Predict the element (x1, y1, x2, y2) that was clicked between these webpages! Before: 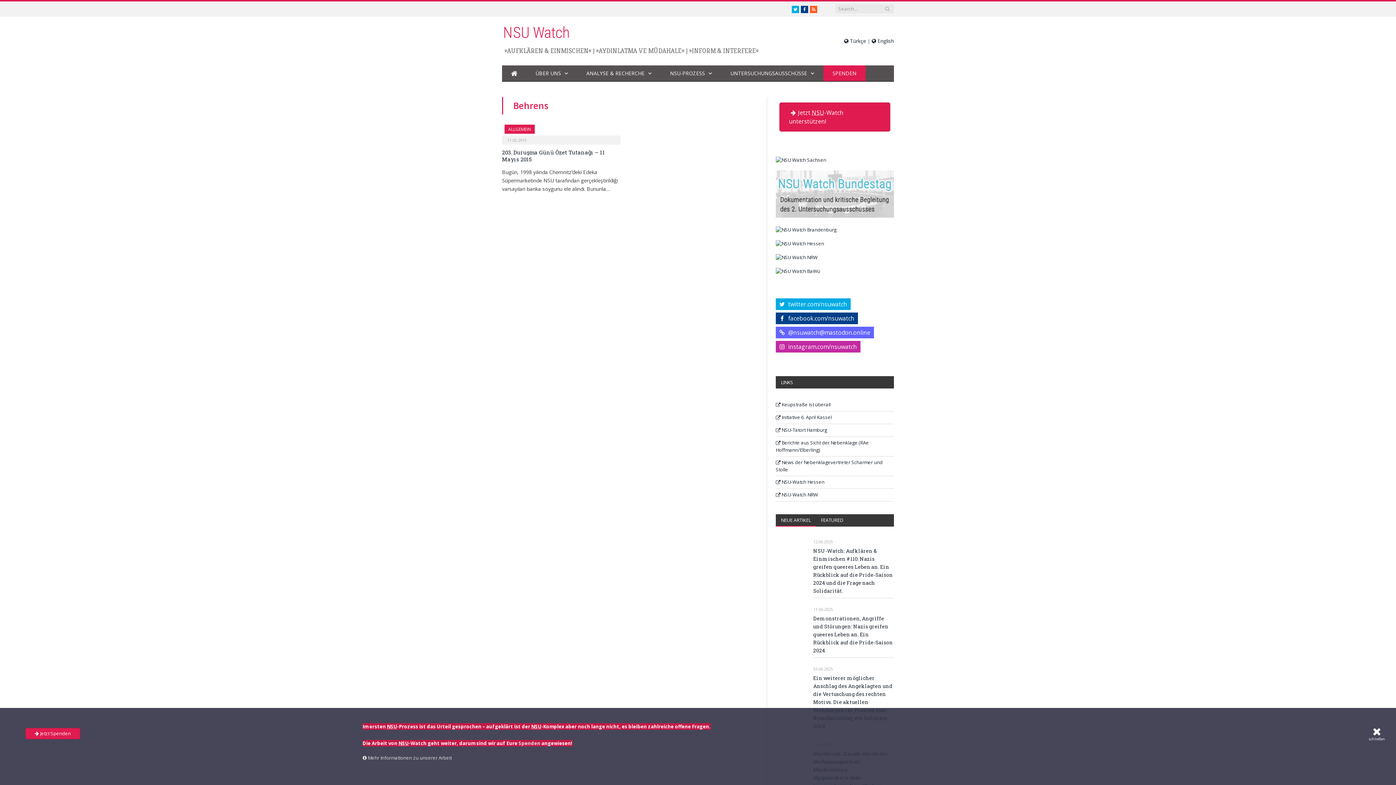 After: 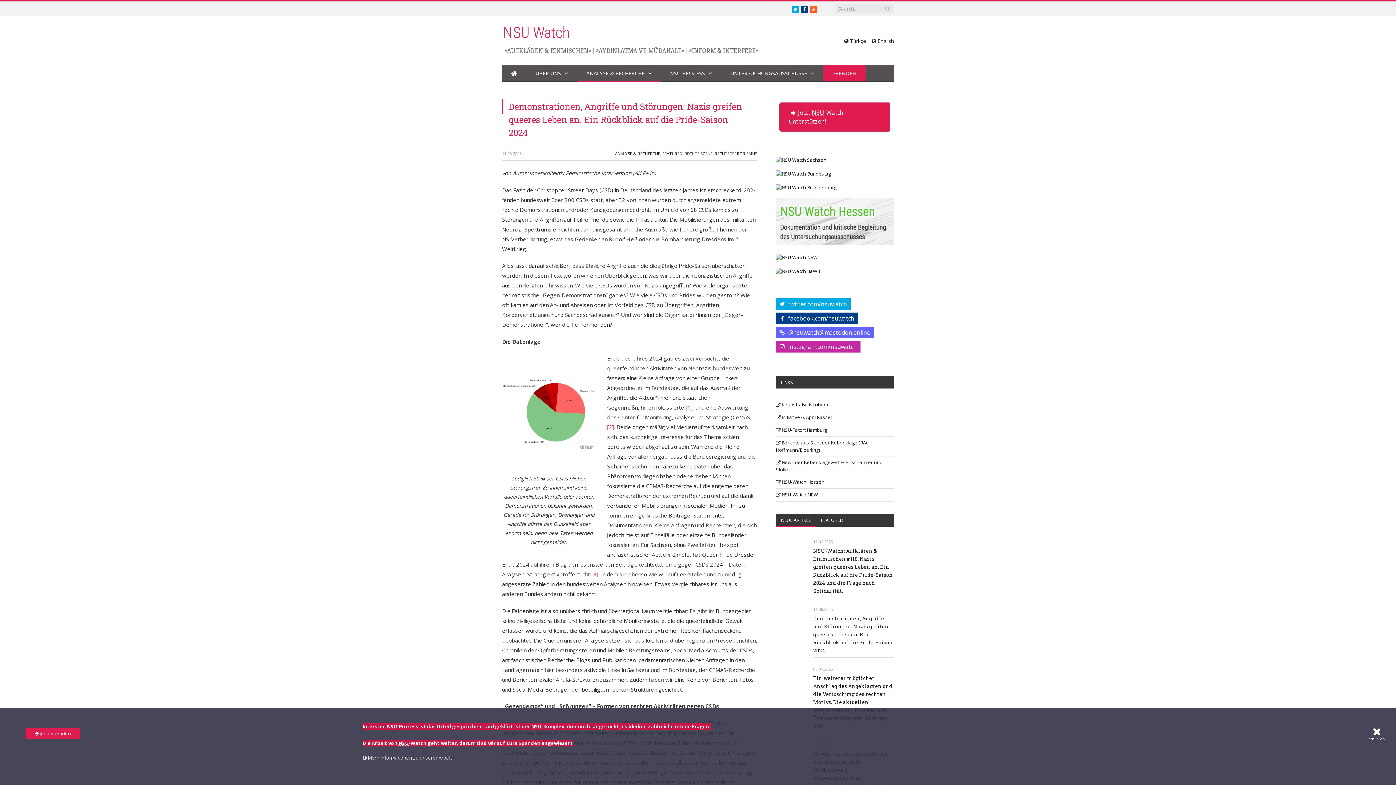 Action: bbox: (813, 614, 894, 654) label: Demonstrationen, Angriffe und Störungen: Nazis greifen queeres Leben an. Ein Rückblick auf die Pride-Saison 2024